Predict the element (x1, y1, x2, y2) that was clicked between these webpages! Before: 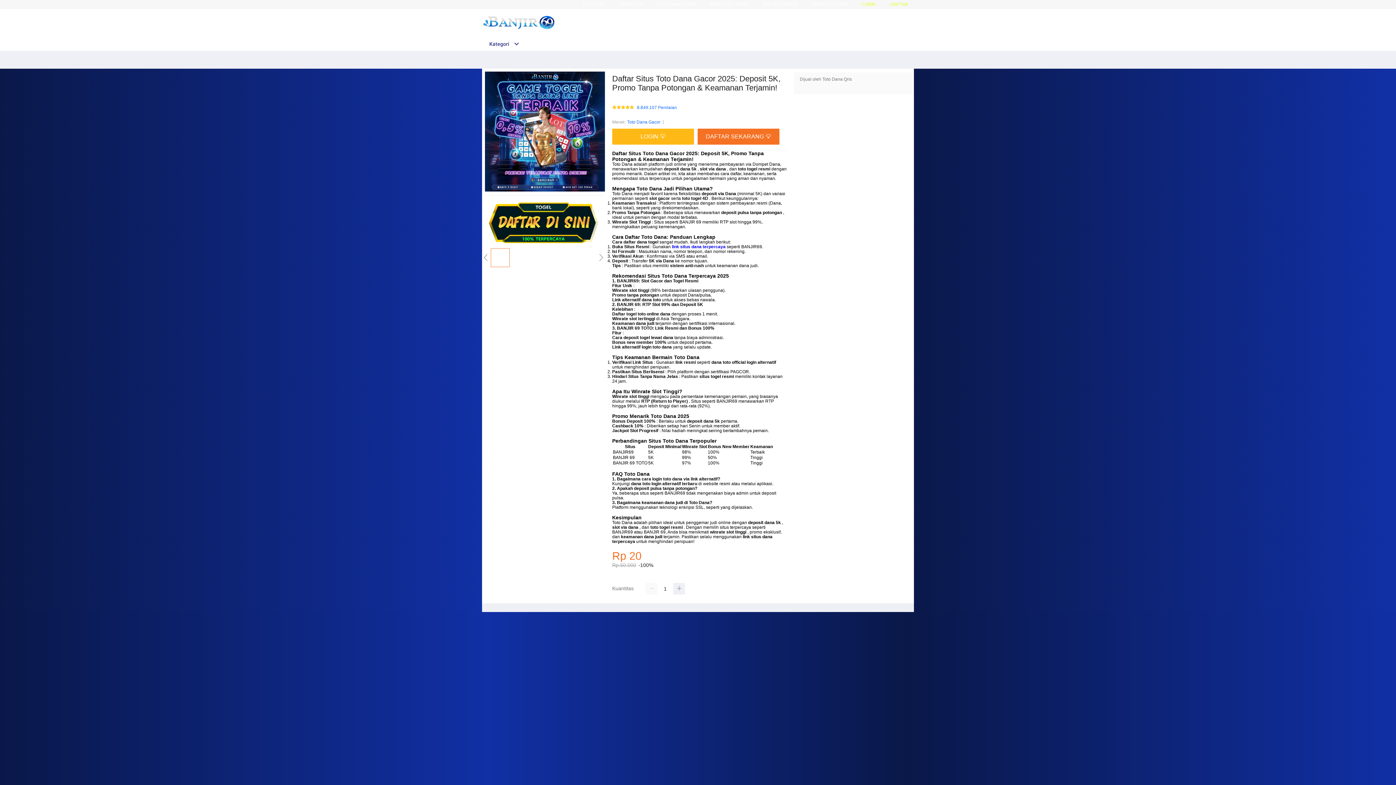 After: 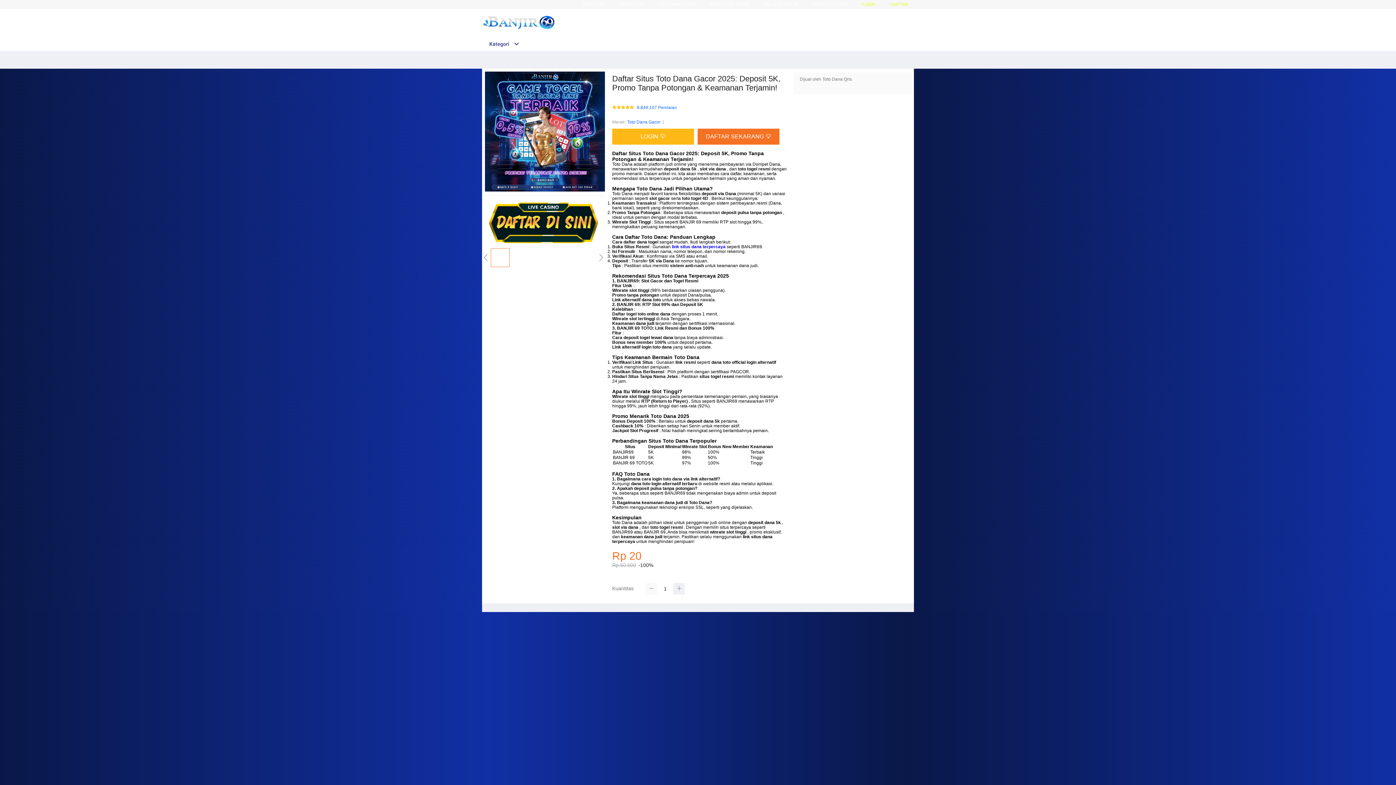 Action: bbox: (645, 583, 657, 595)